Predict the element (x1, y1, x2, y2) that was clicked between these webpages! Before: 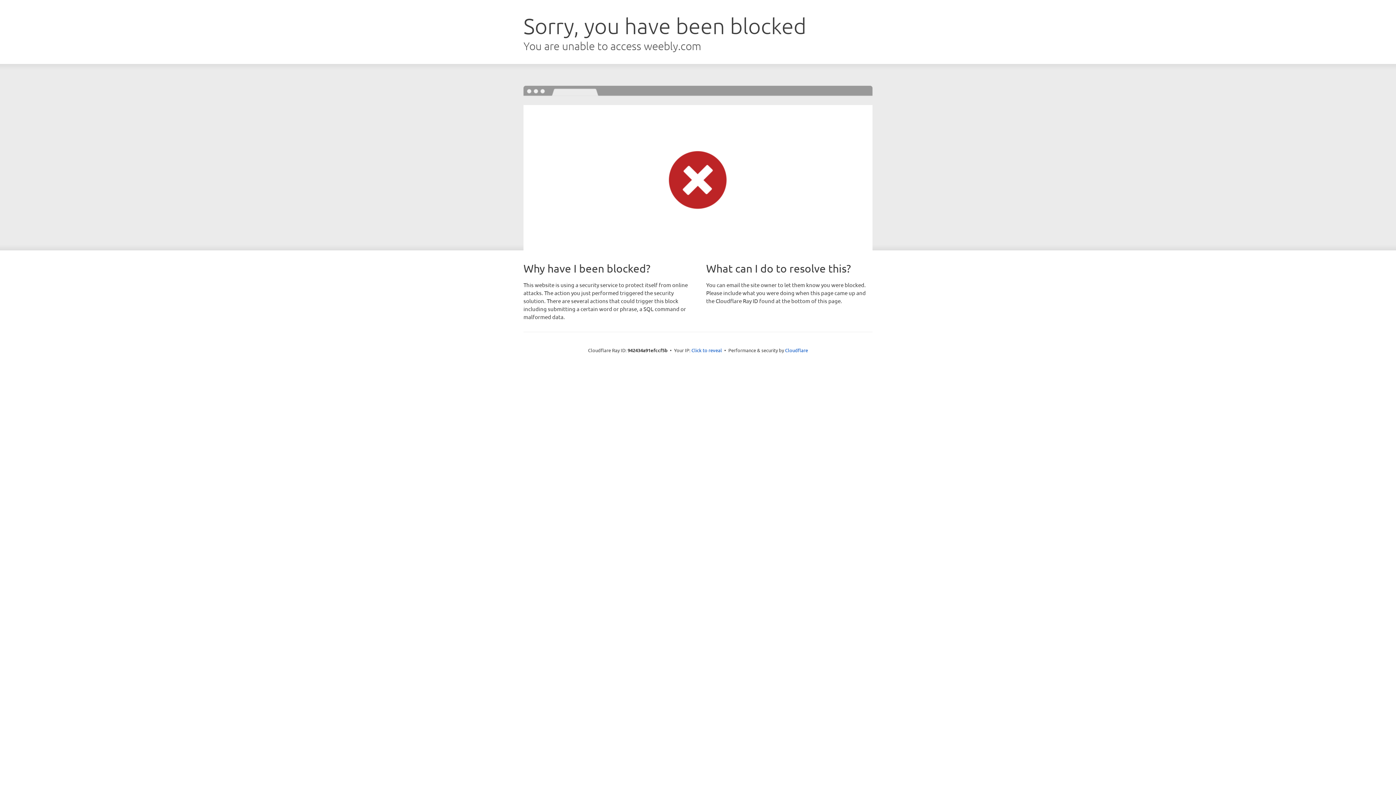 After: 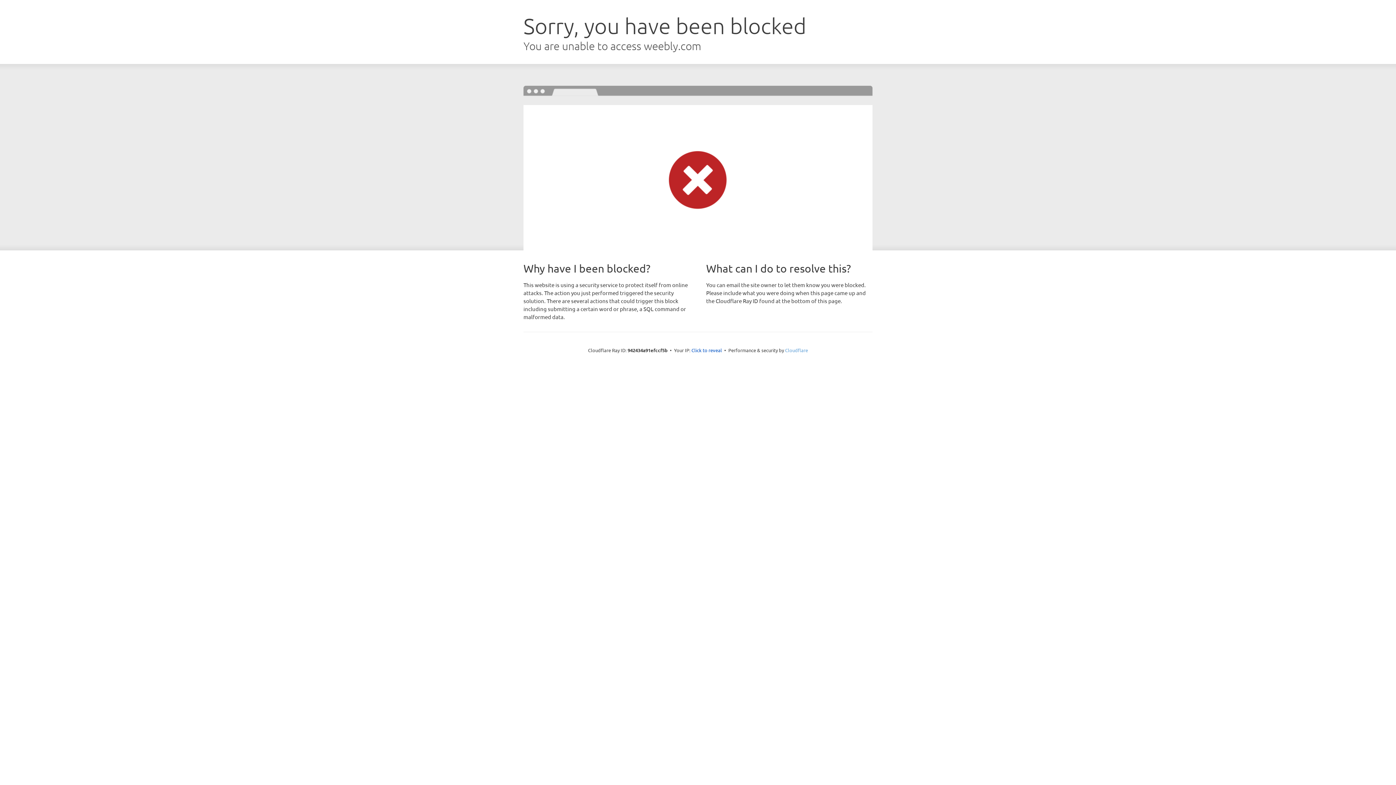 Action: label: Cloudflare bbox: (785, 347, 808, 353)